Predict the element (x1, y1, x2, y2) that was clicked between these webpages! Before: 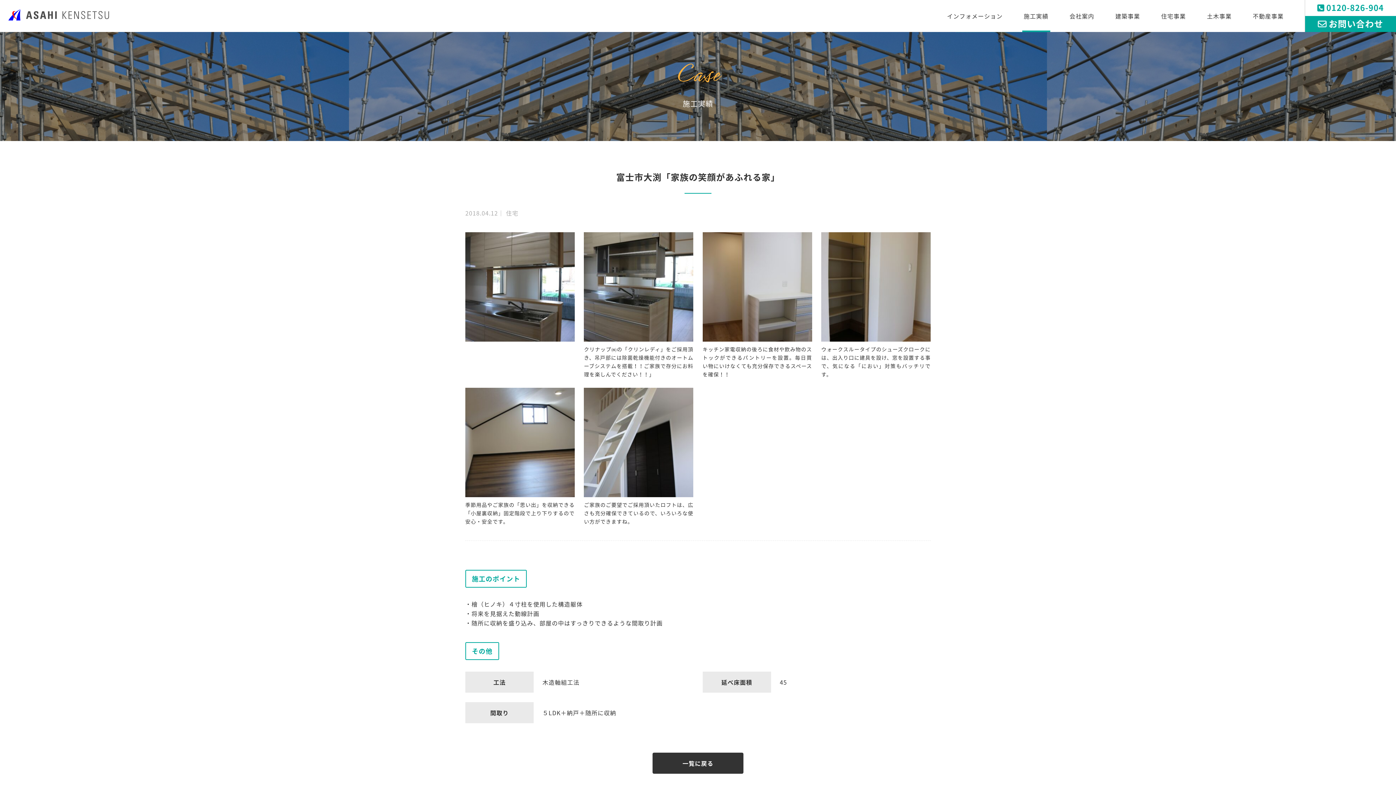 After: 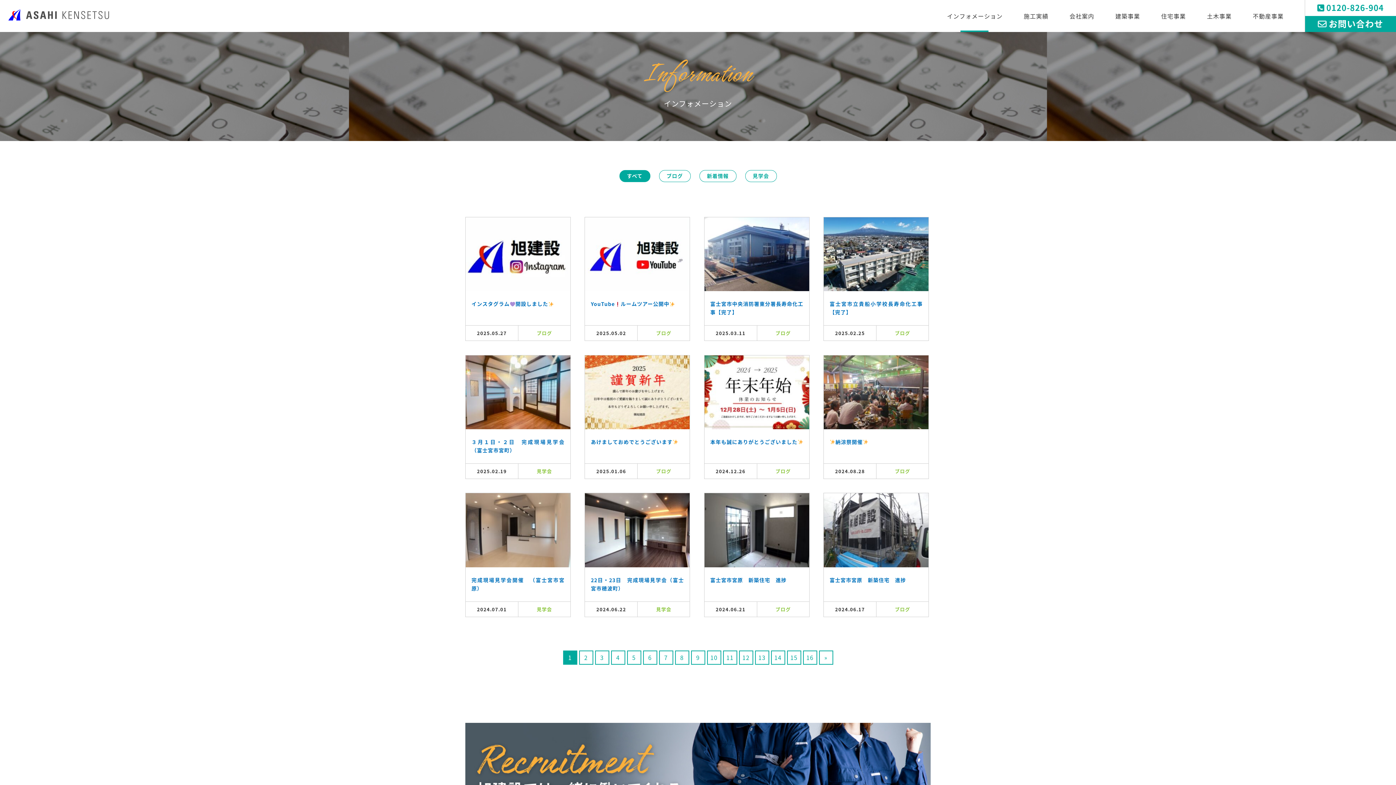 Action: label: インフォメーション bbox: (947, 11, 1002, 20)